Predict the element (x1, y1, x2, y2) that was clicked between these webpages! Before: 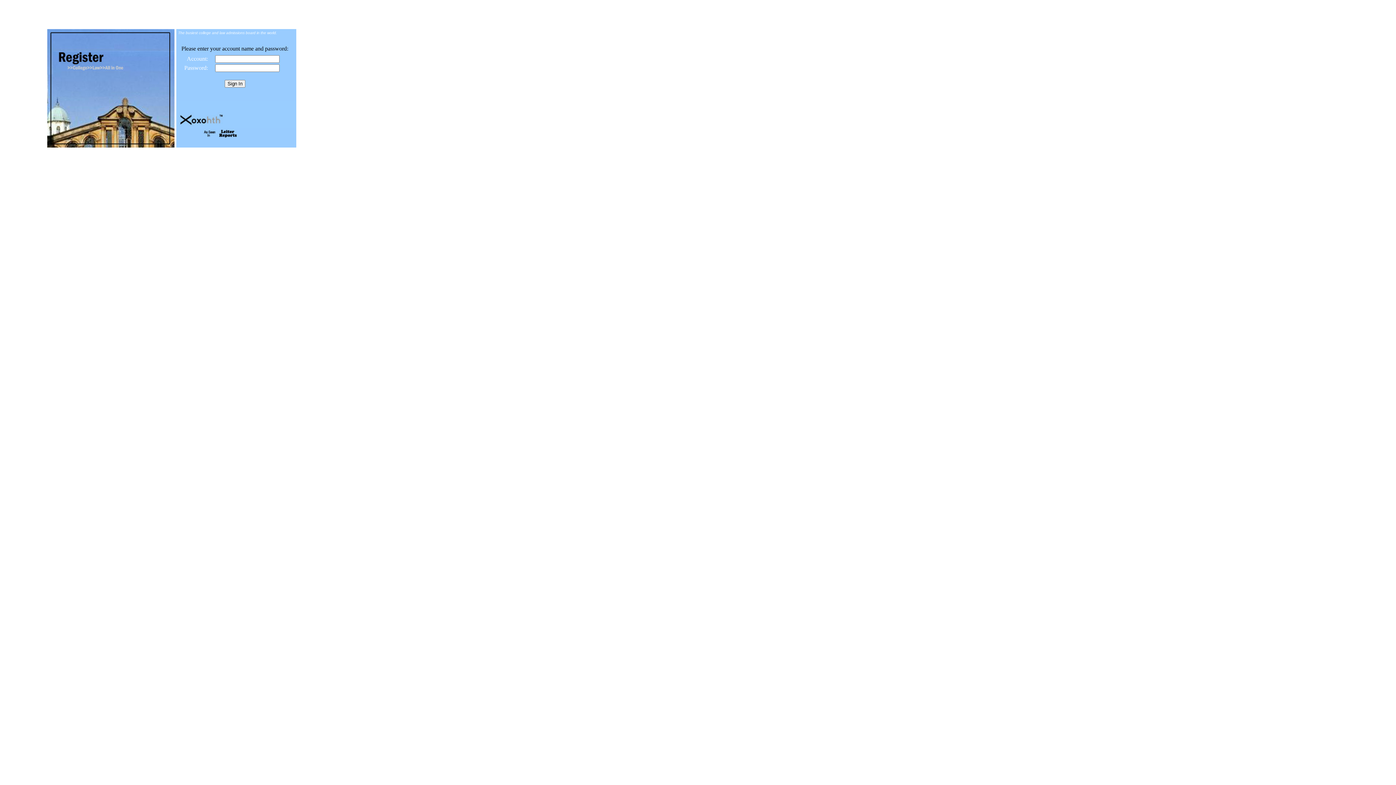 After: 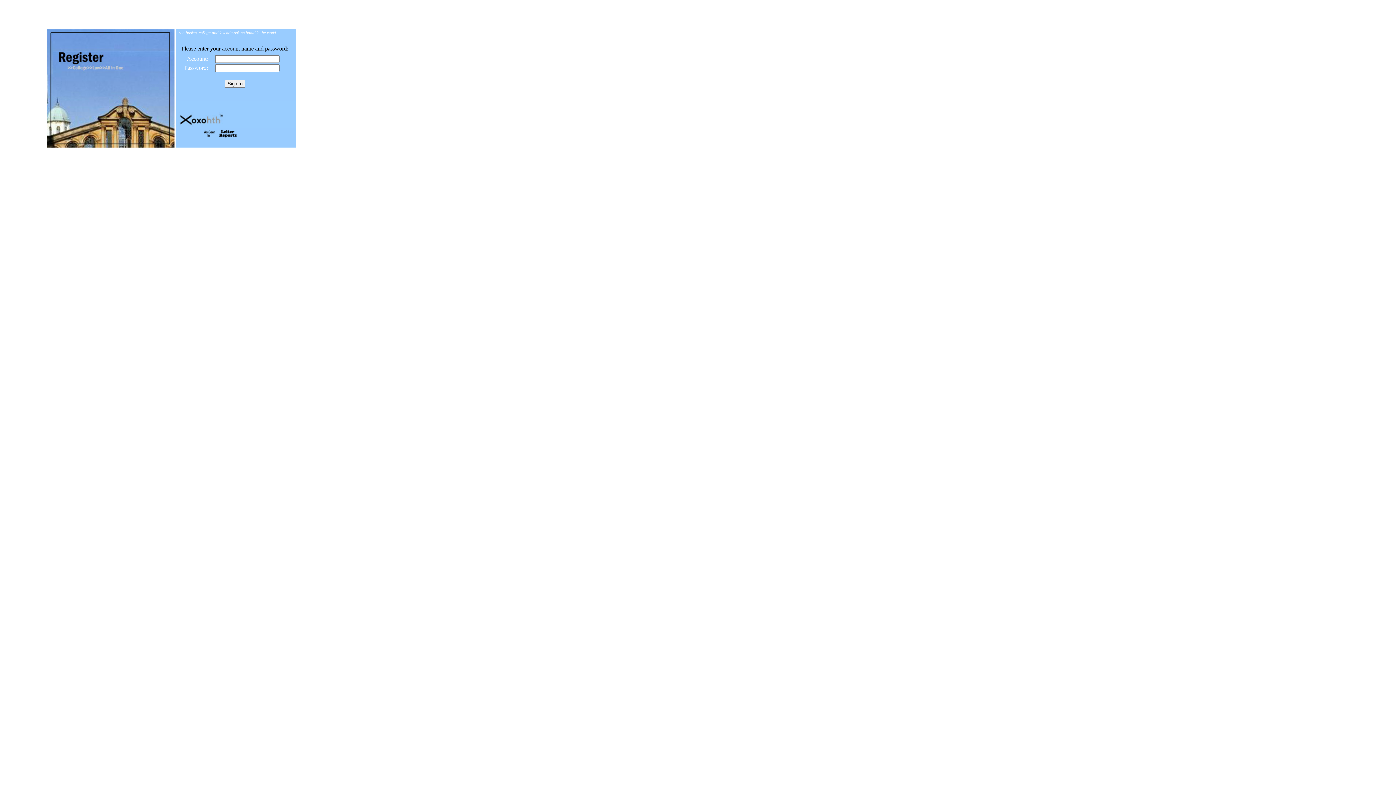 Action: bbox: (200, 135, 272, 141)